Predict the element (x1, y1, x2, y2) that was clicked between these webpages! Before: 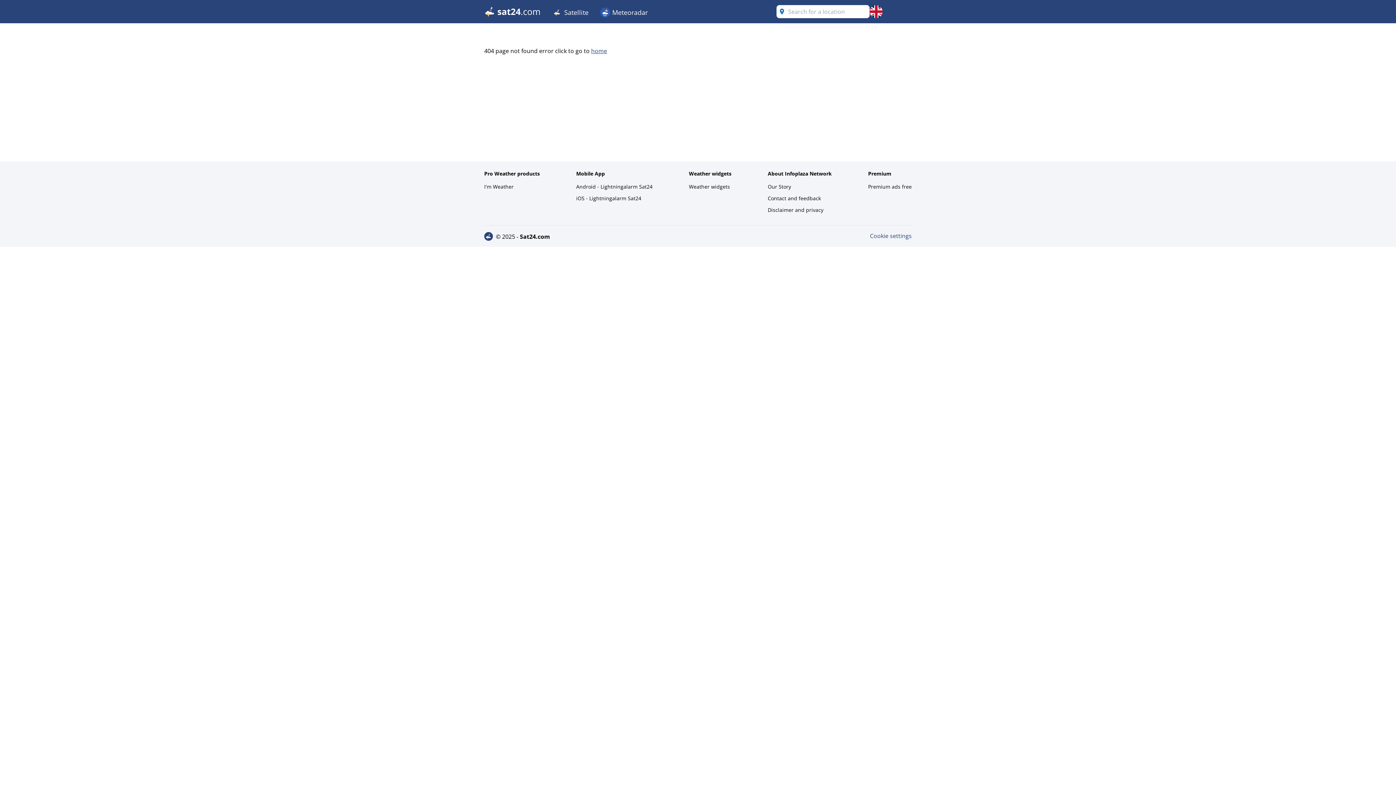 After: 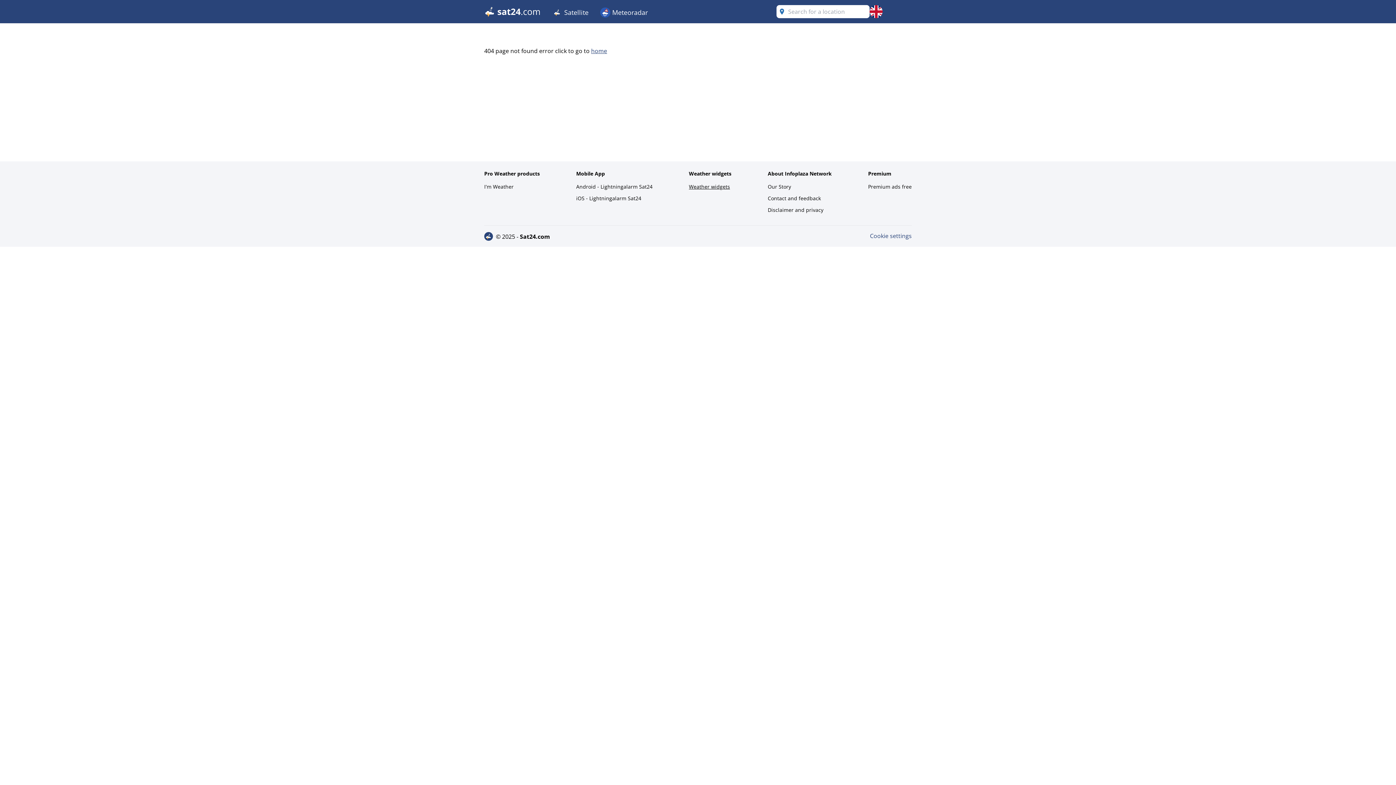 Action: label: Weather widgets bbox: (689, 181, 731, 192)